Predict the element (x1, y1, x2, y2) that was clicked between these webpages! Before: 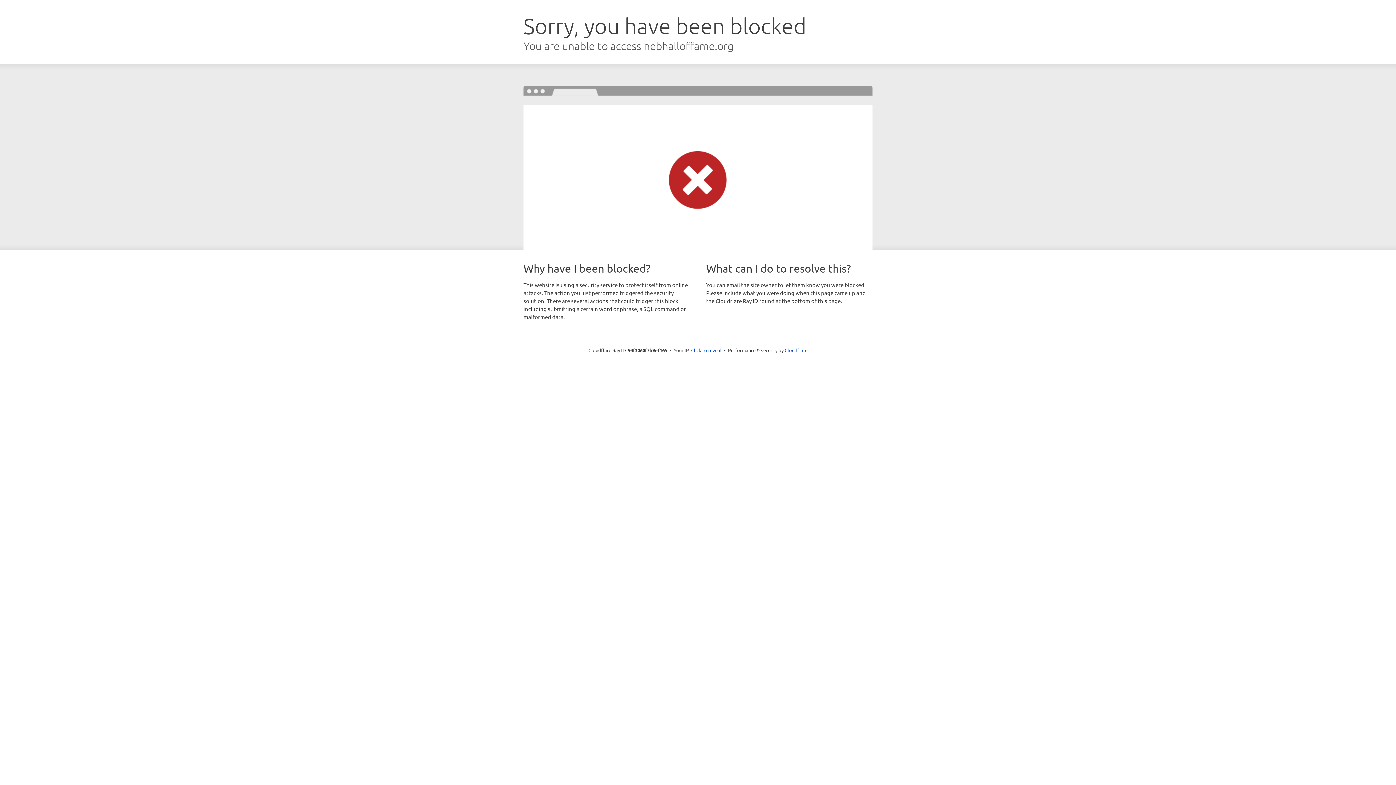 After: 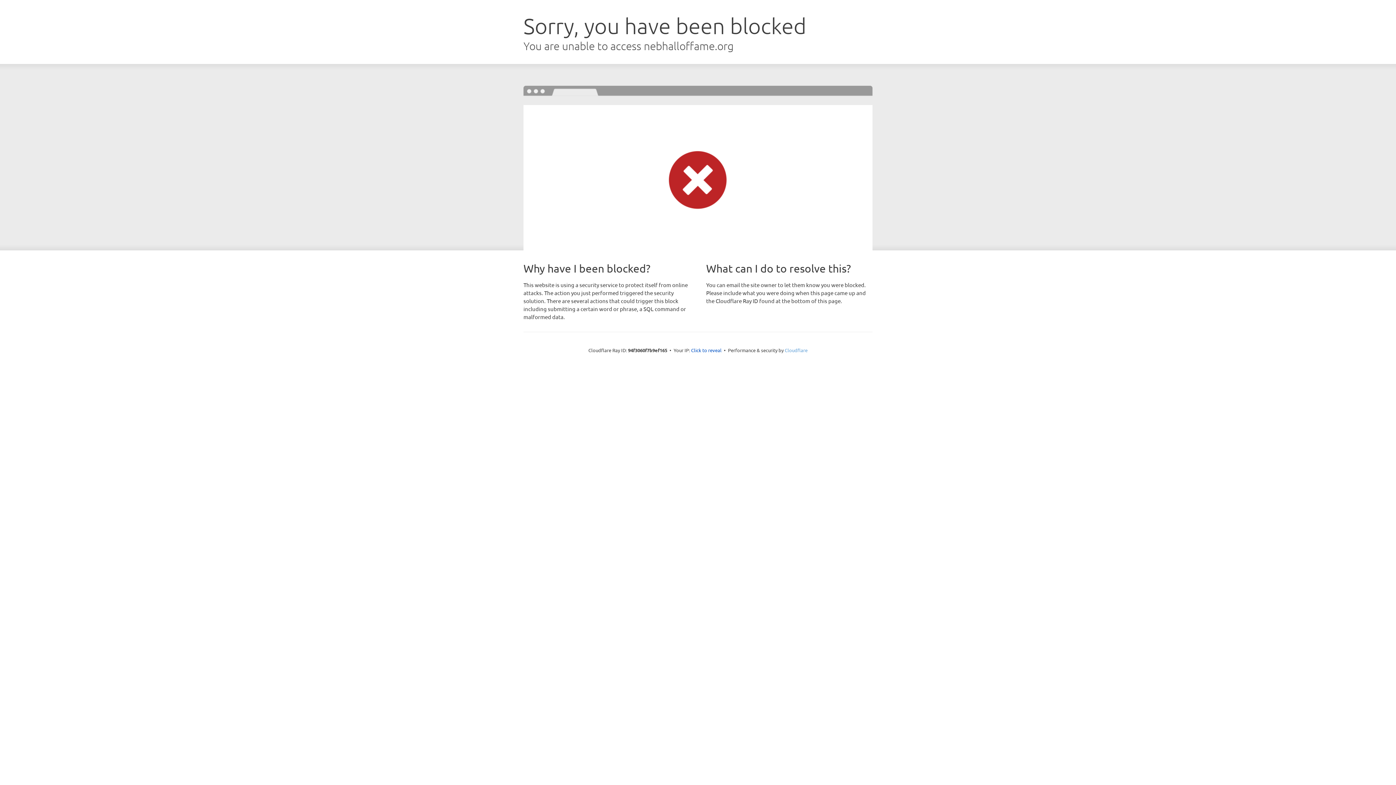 Action: bbox: (784, 347, 807, 353) label: Cloudflare